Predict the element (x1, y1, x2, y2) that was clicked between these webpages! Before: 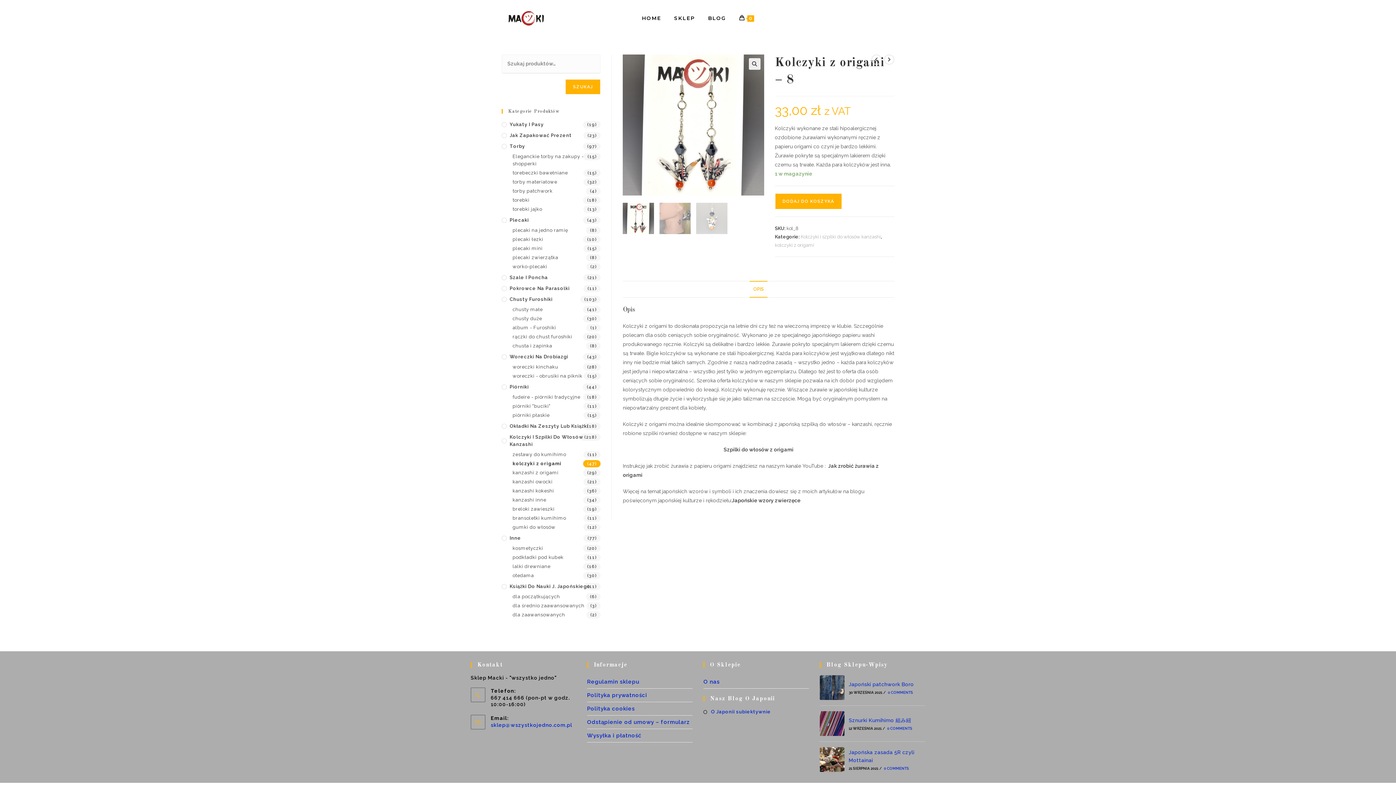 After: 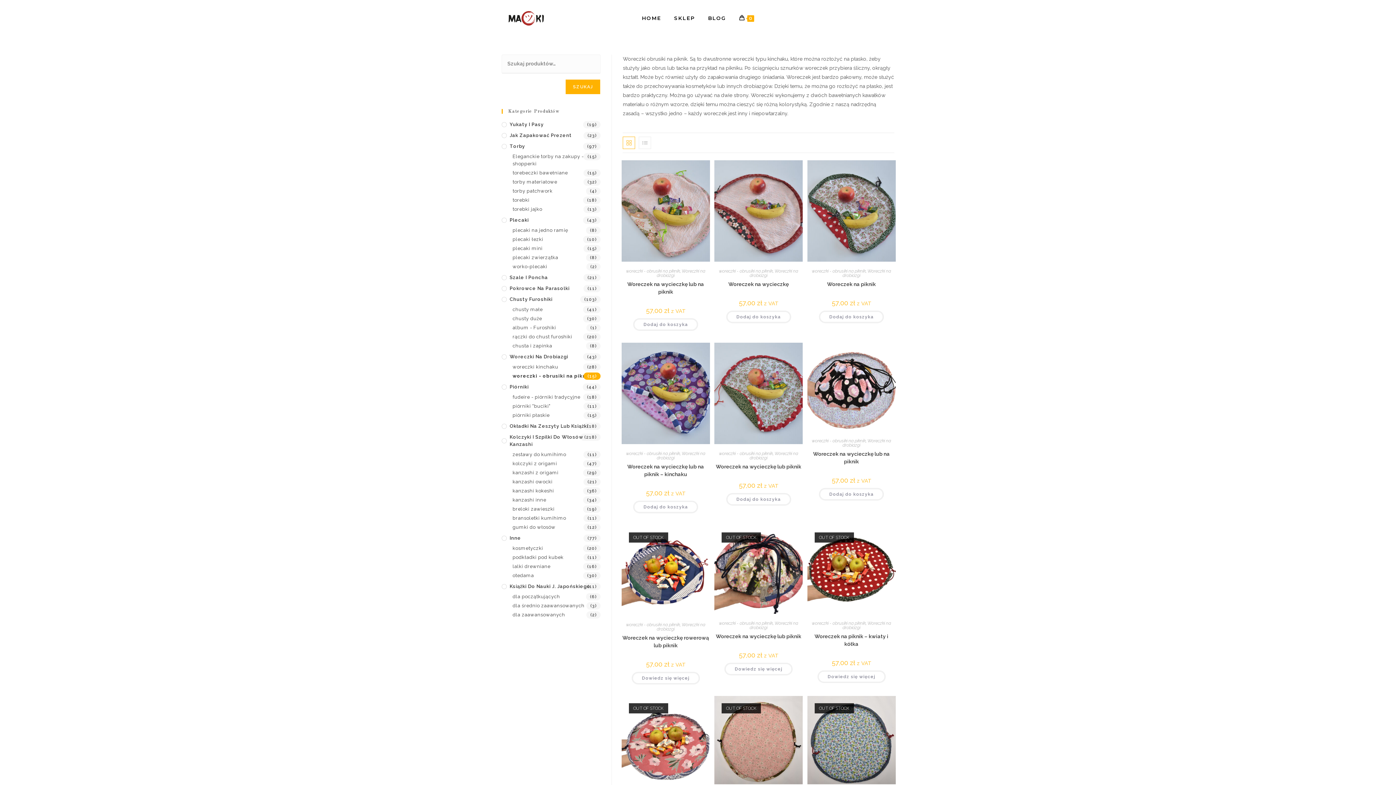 Action: label: woreczki - obrusiki na piknik bbox: (512, 372, 600, 380)